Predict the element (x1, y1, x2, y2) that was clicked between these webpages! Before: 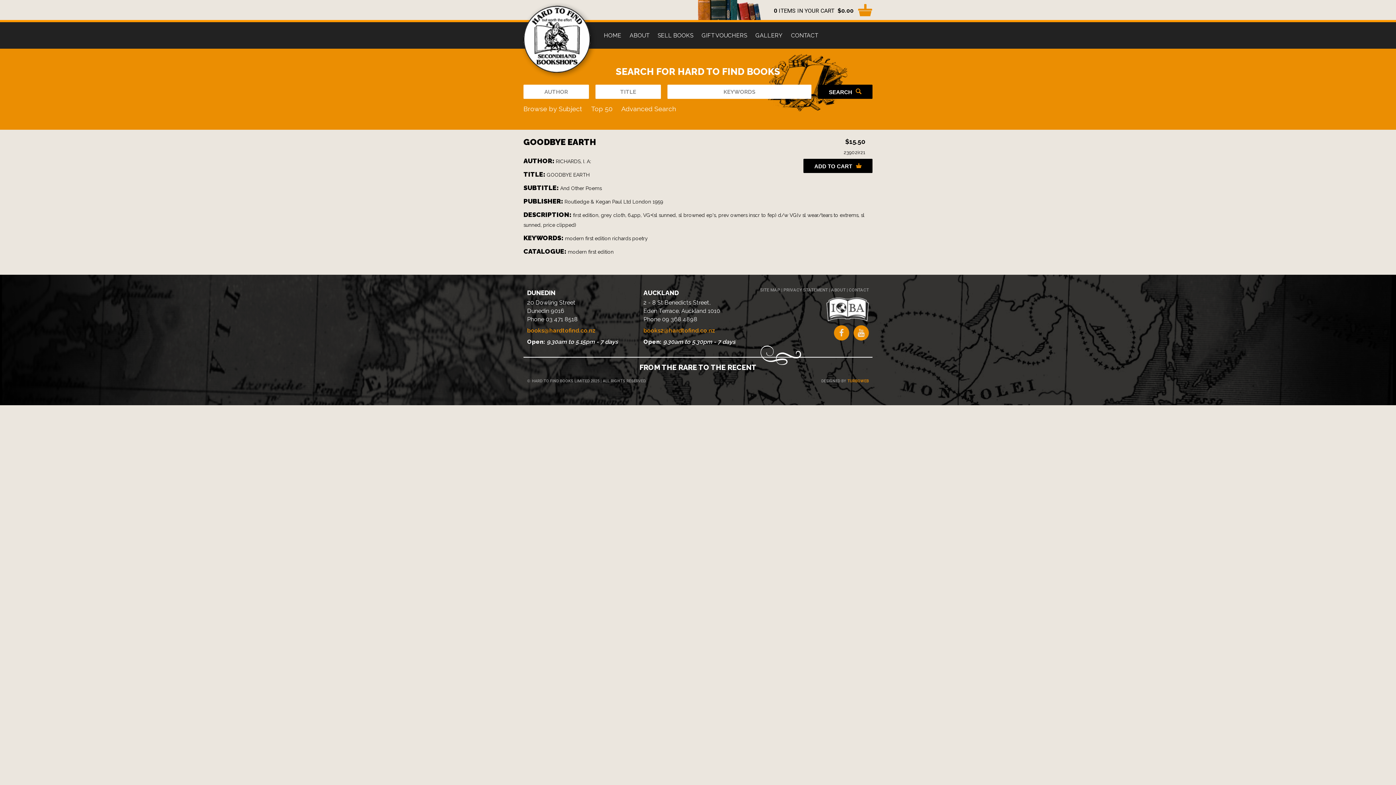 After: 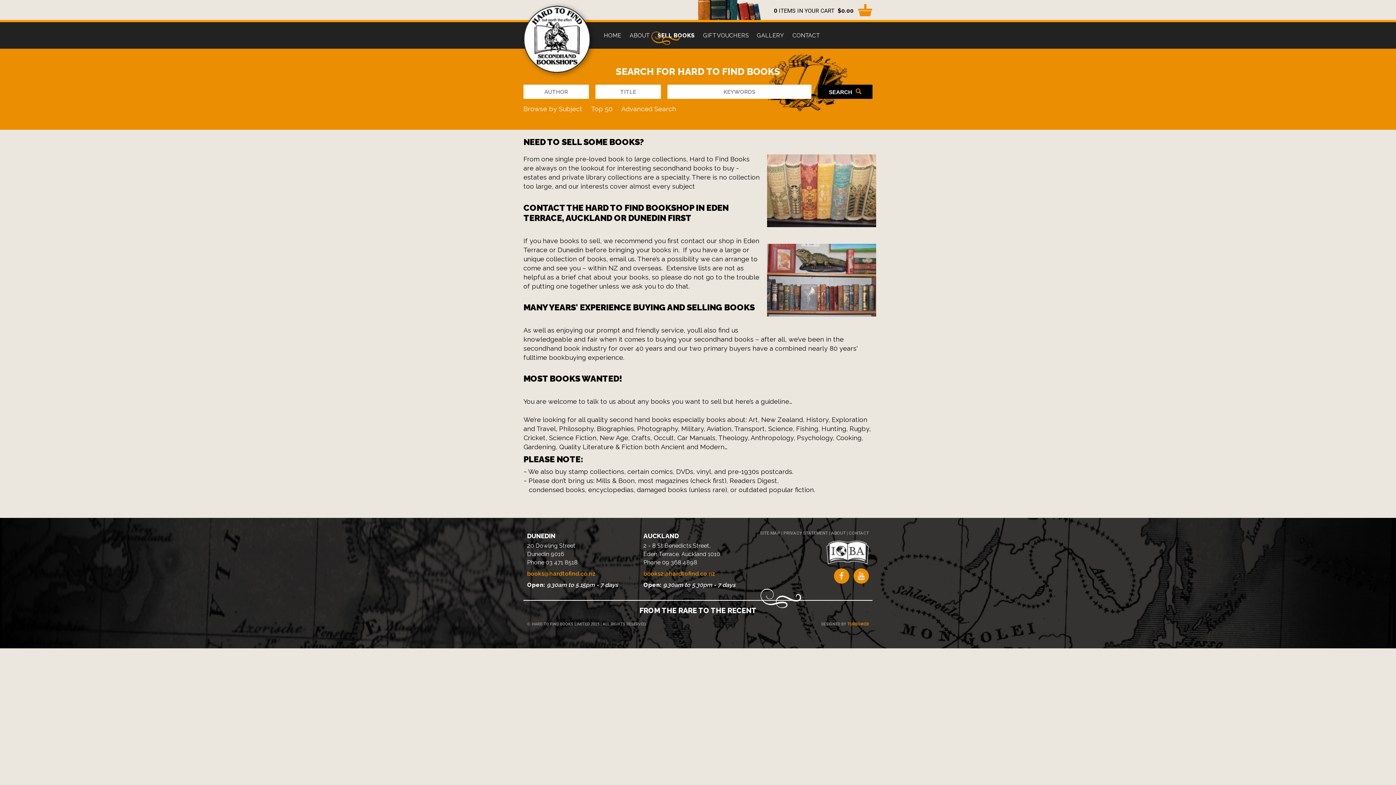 Action: bbox: (653, 22, 697, 48) label: SELL BOOKS